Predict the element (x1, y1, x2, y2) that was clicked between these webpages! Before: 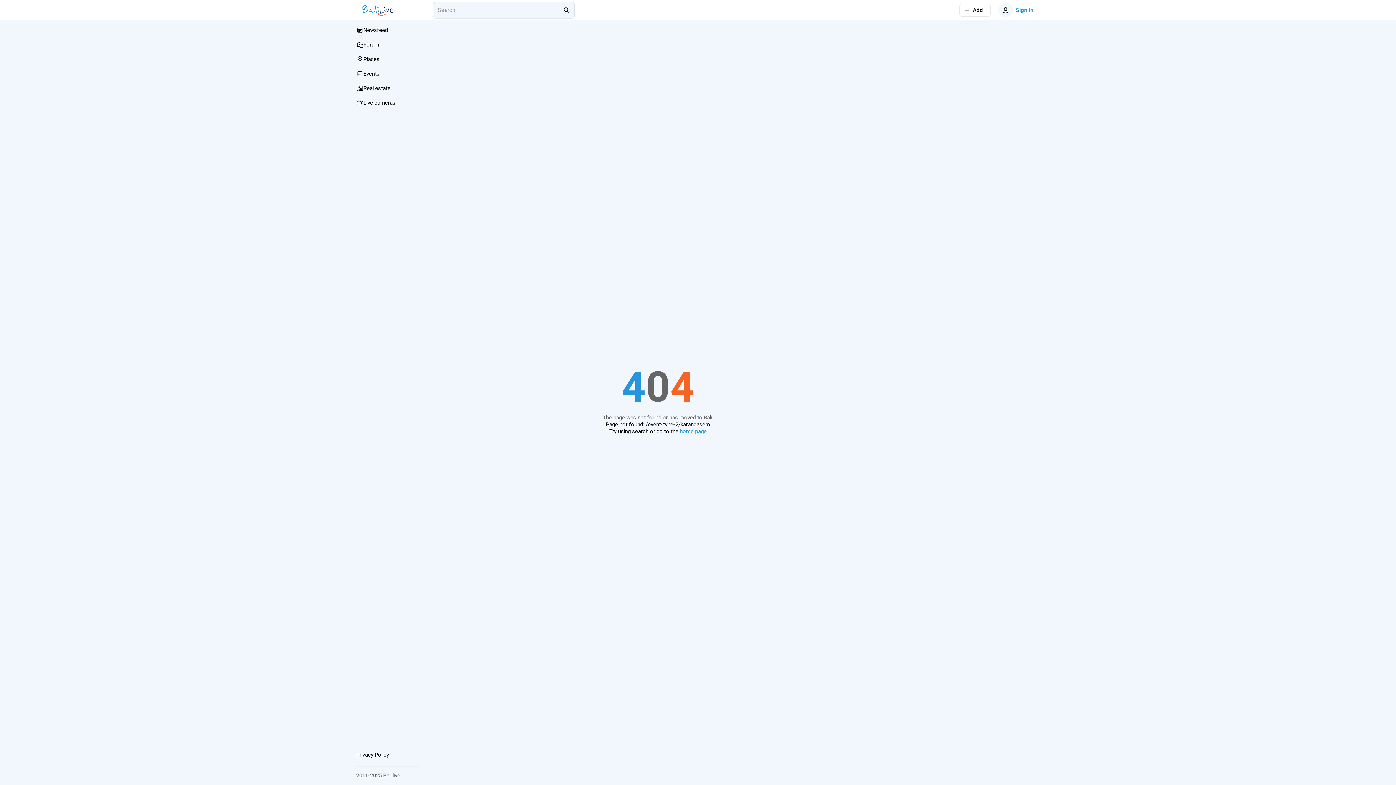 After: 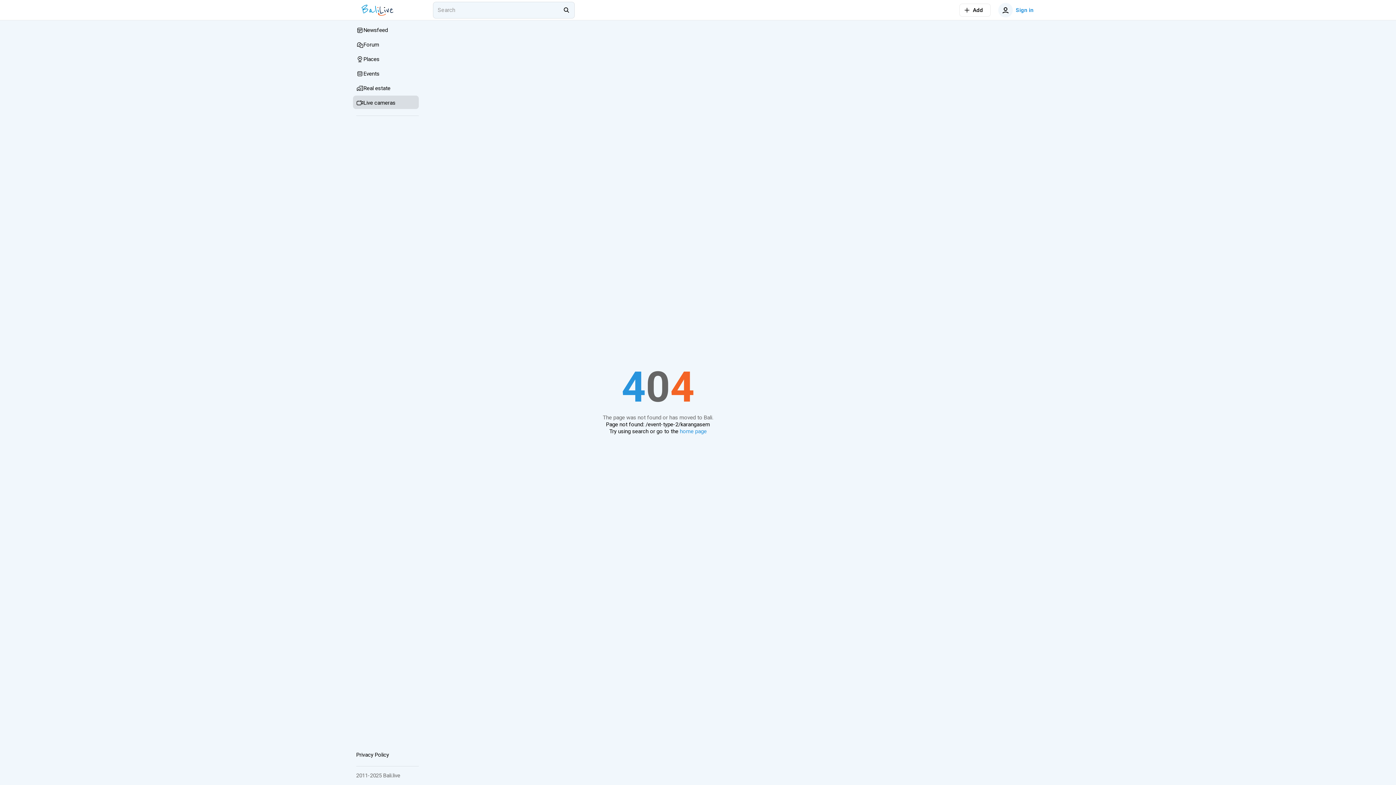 Action: label: Live cameras bbox: (352, 95, 418, 110)